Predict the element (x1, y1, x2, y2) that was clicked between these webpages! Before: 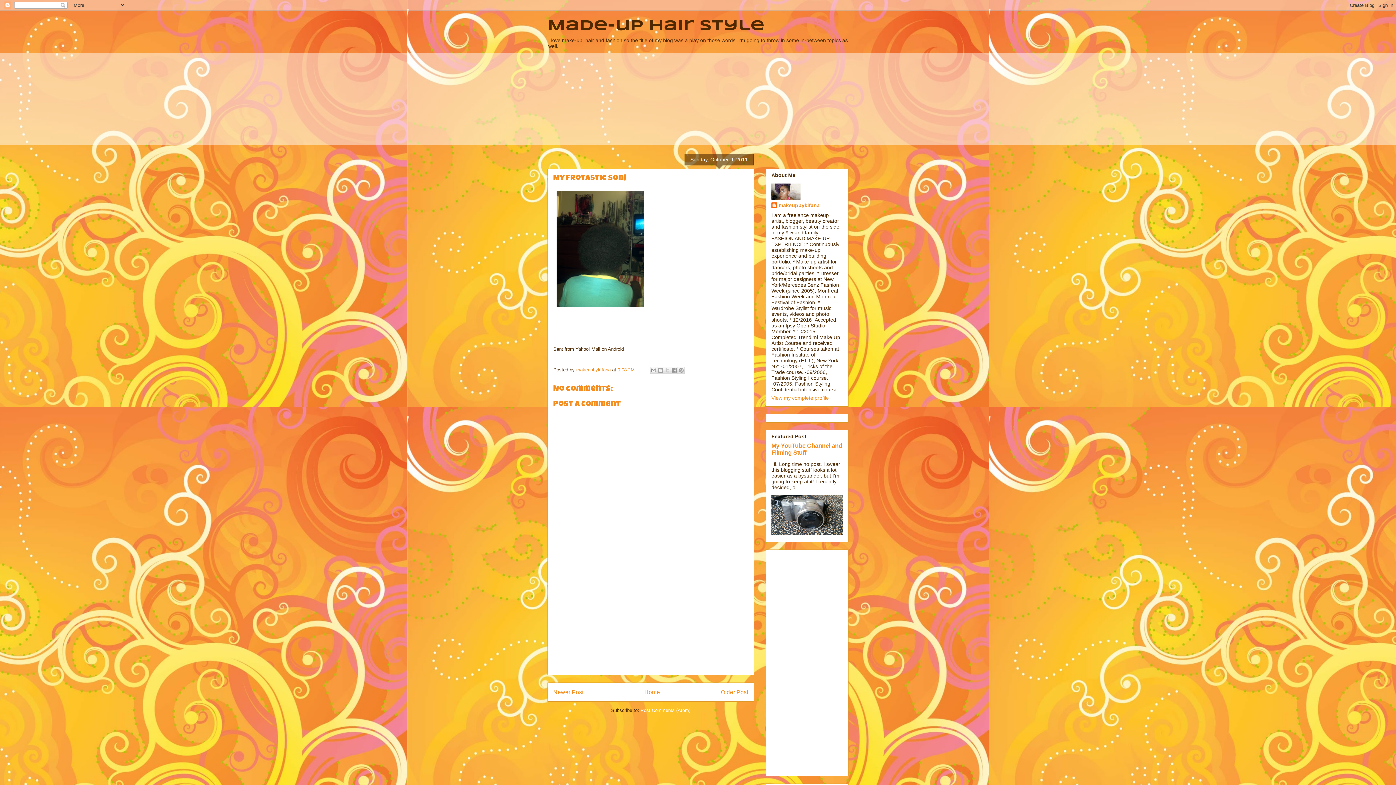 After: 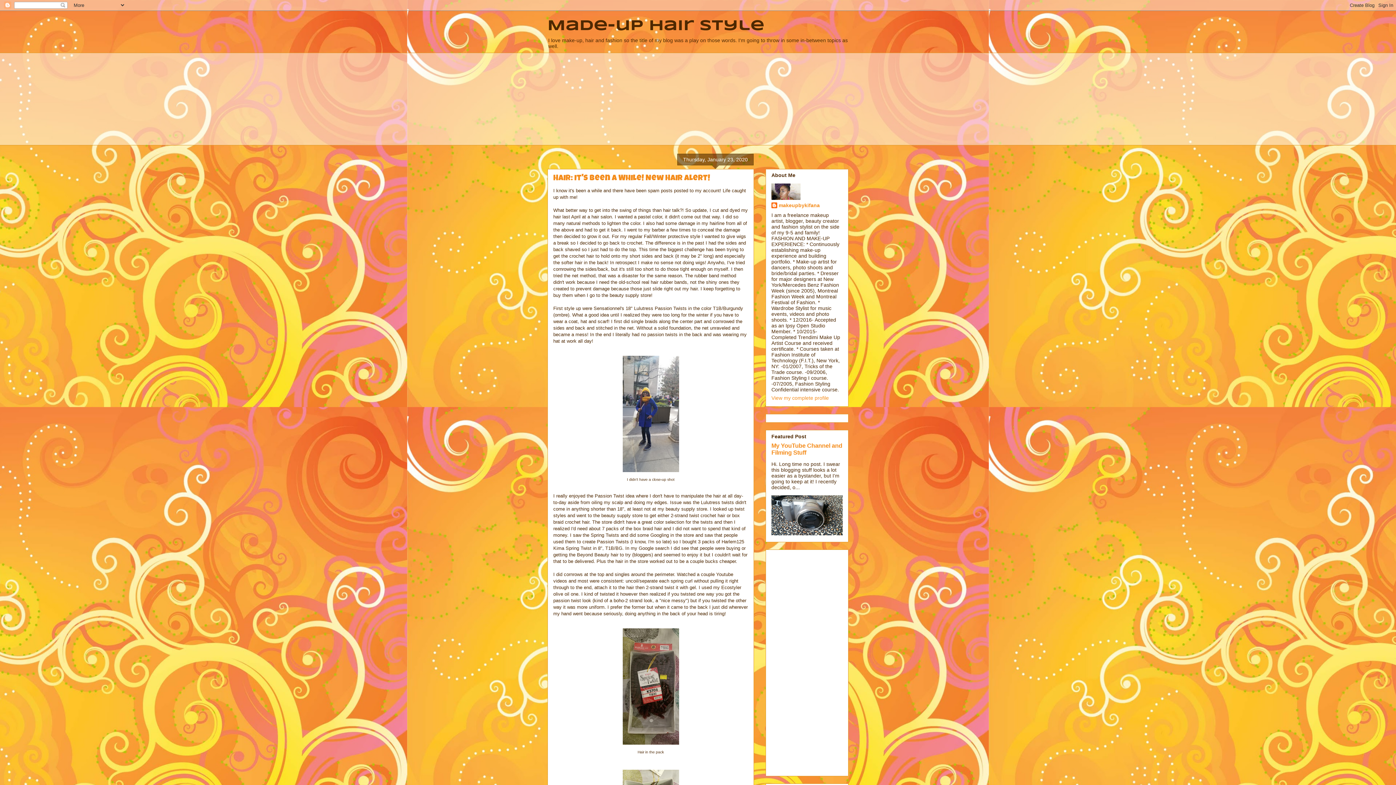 Action: label: Made-up Hair Style bbox: (547, 19, 764, 33)